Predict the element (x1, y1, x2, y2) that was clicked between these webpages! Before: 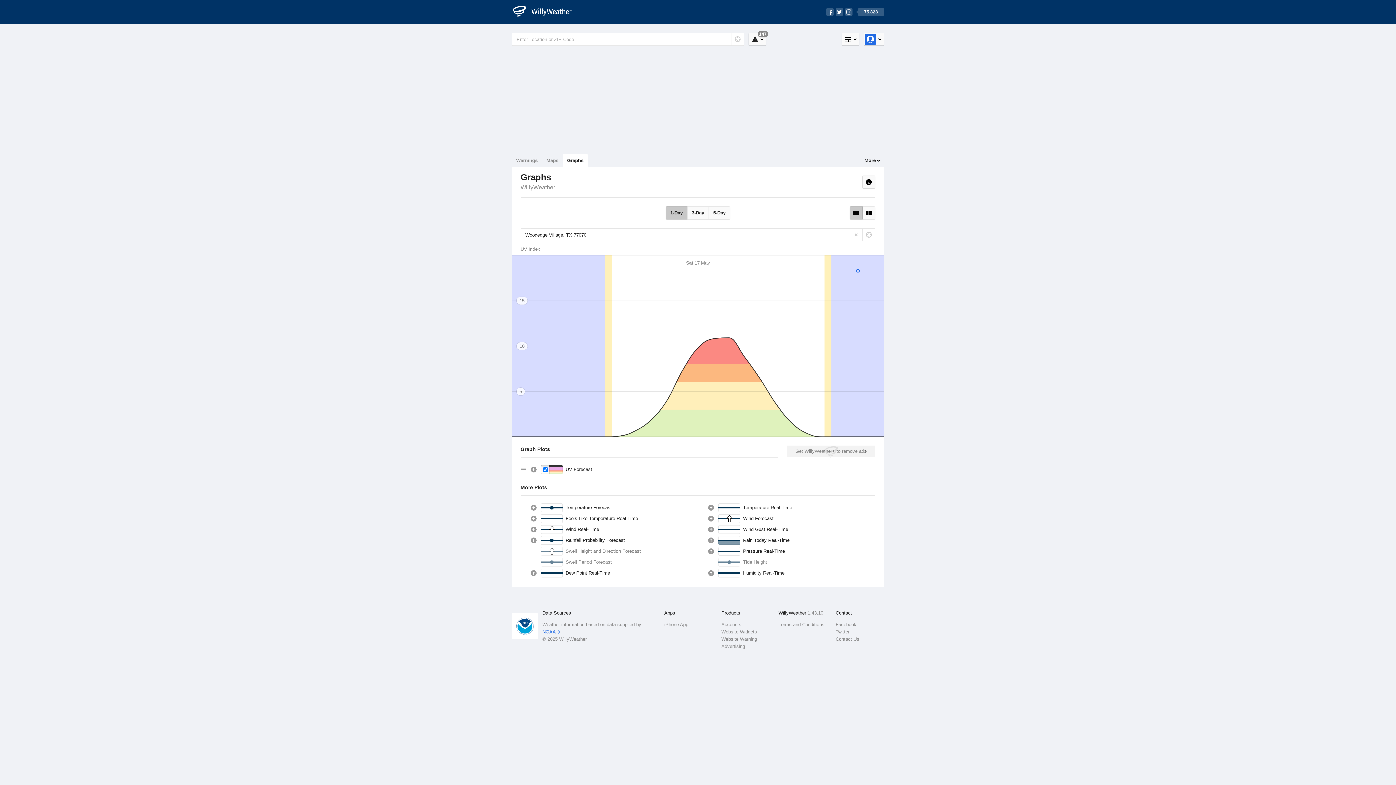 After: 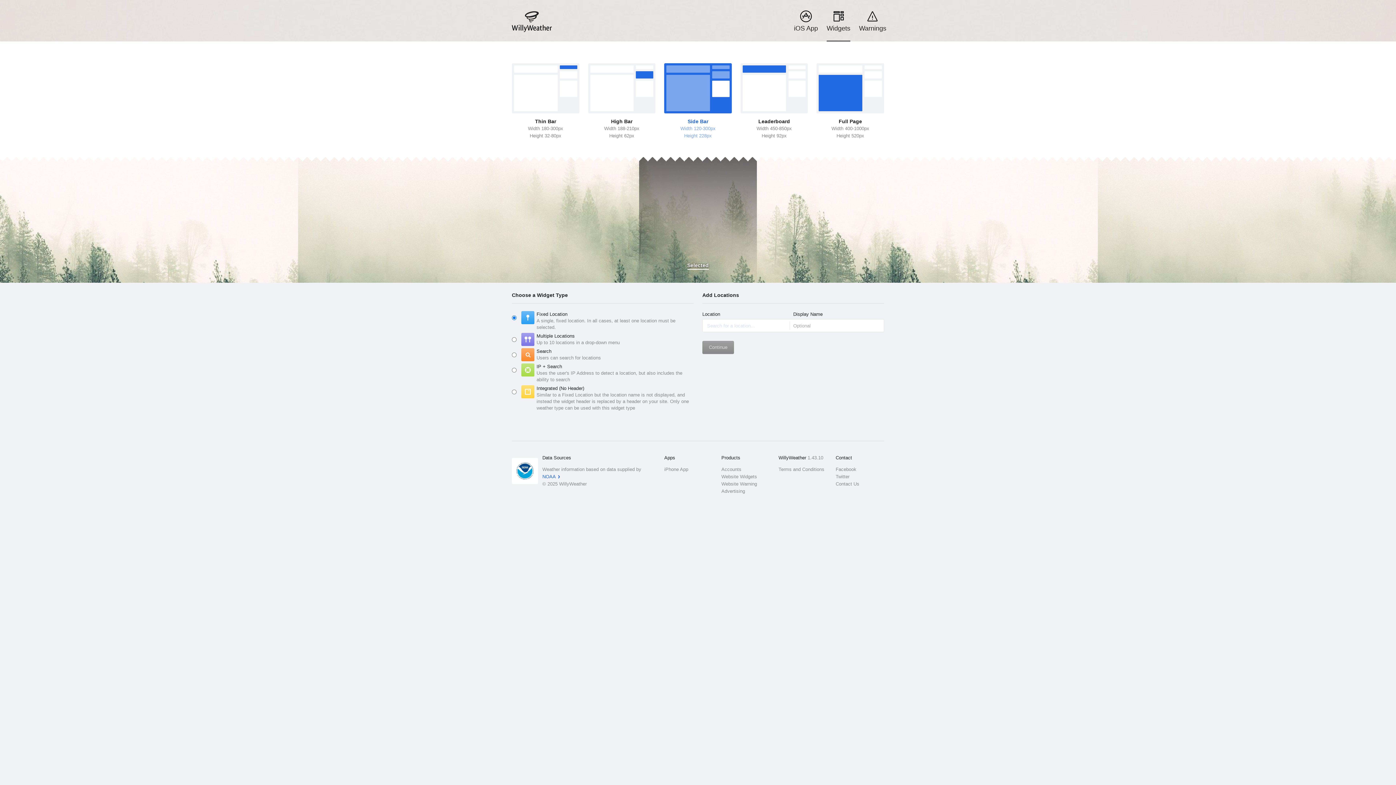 Action: bbox: (721, 628, 770, 636) label: Website Widgets